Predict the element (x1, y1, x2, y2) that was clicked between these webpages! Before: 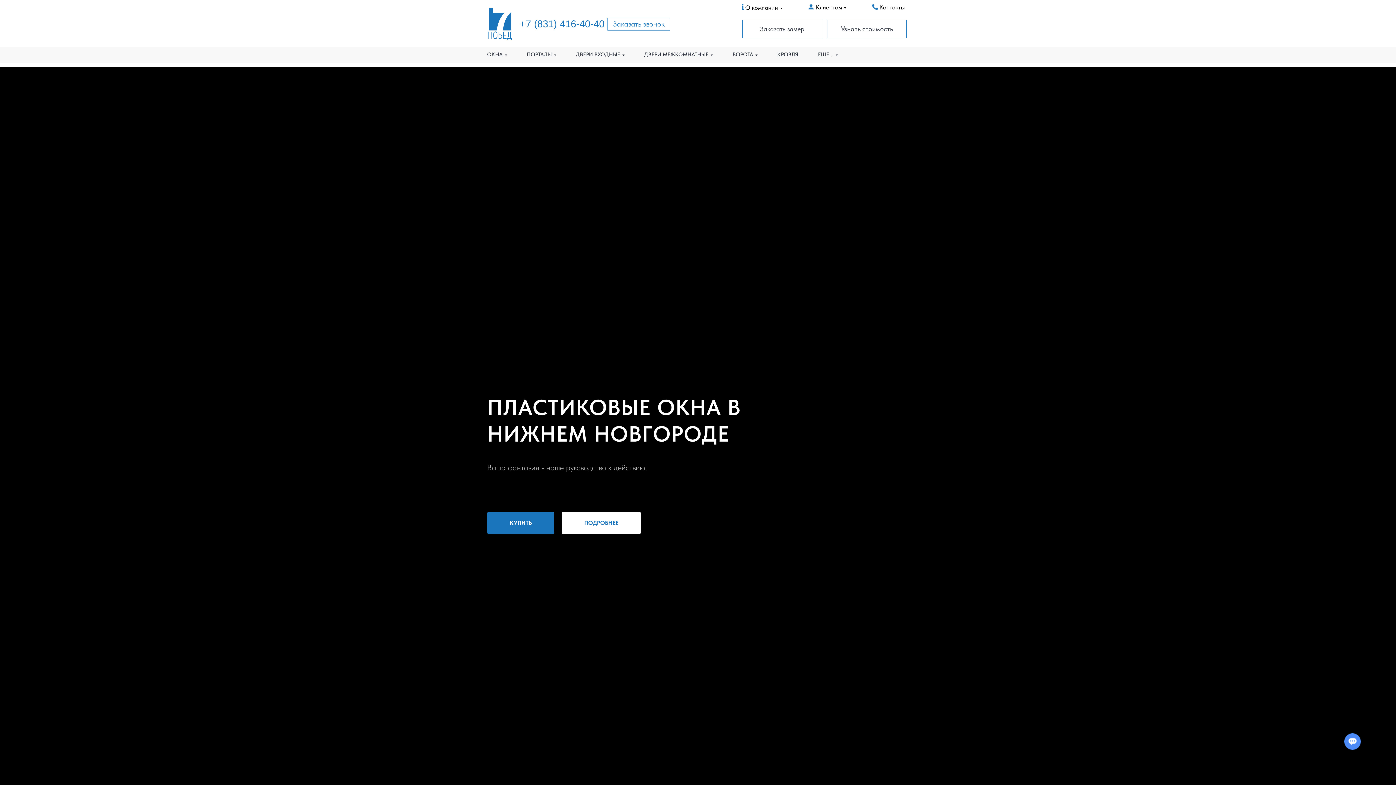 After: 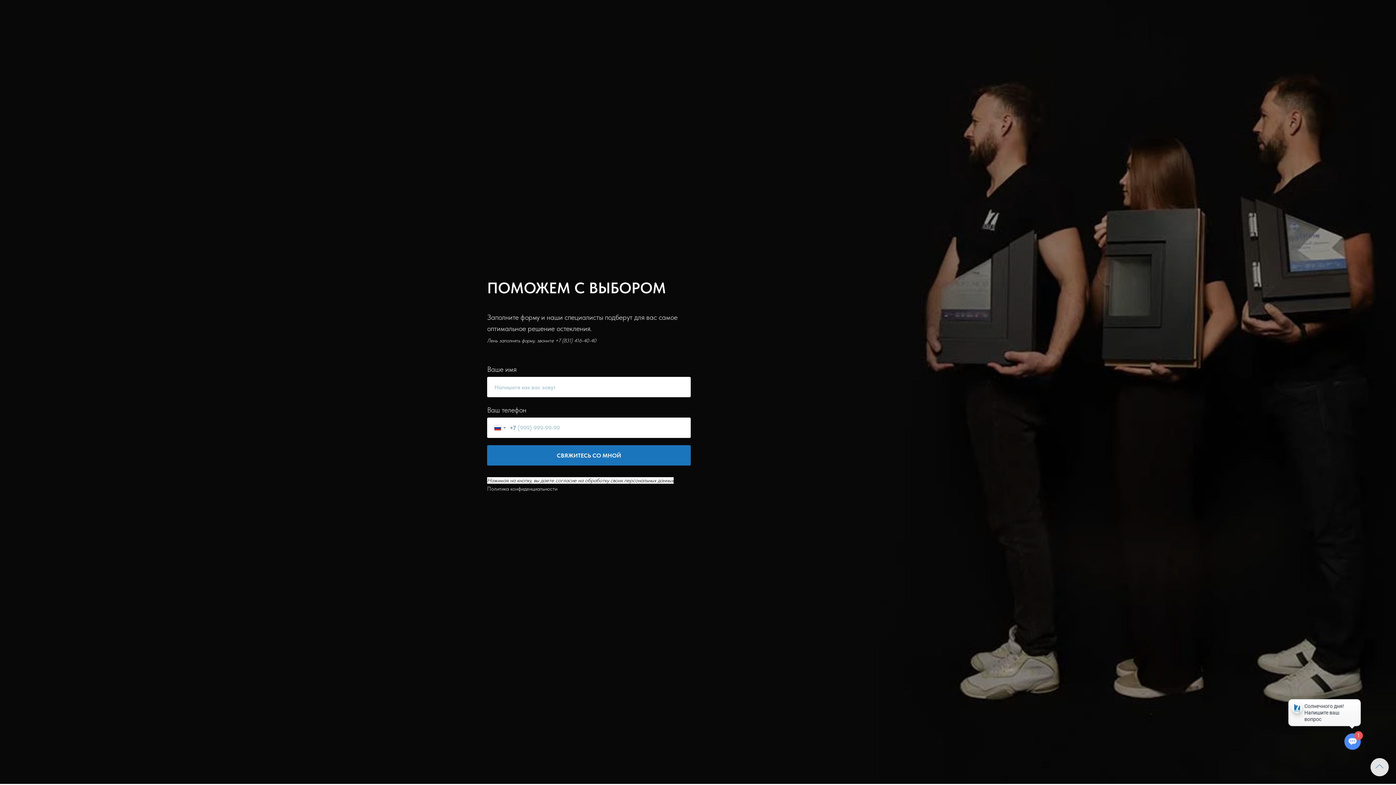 Action: bbox: (487, 512, 554, 534) label: КУПИТЬ